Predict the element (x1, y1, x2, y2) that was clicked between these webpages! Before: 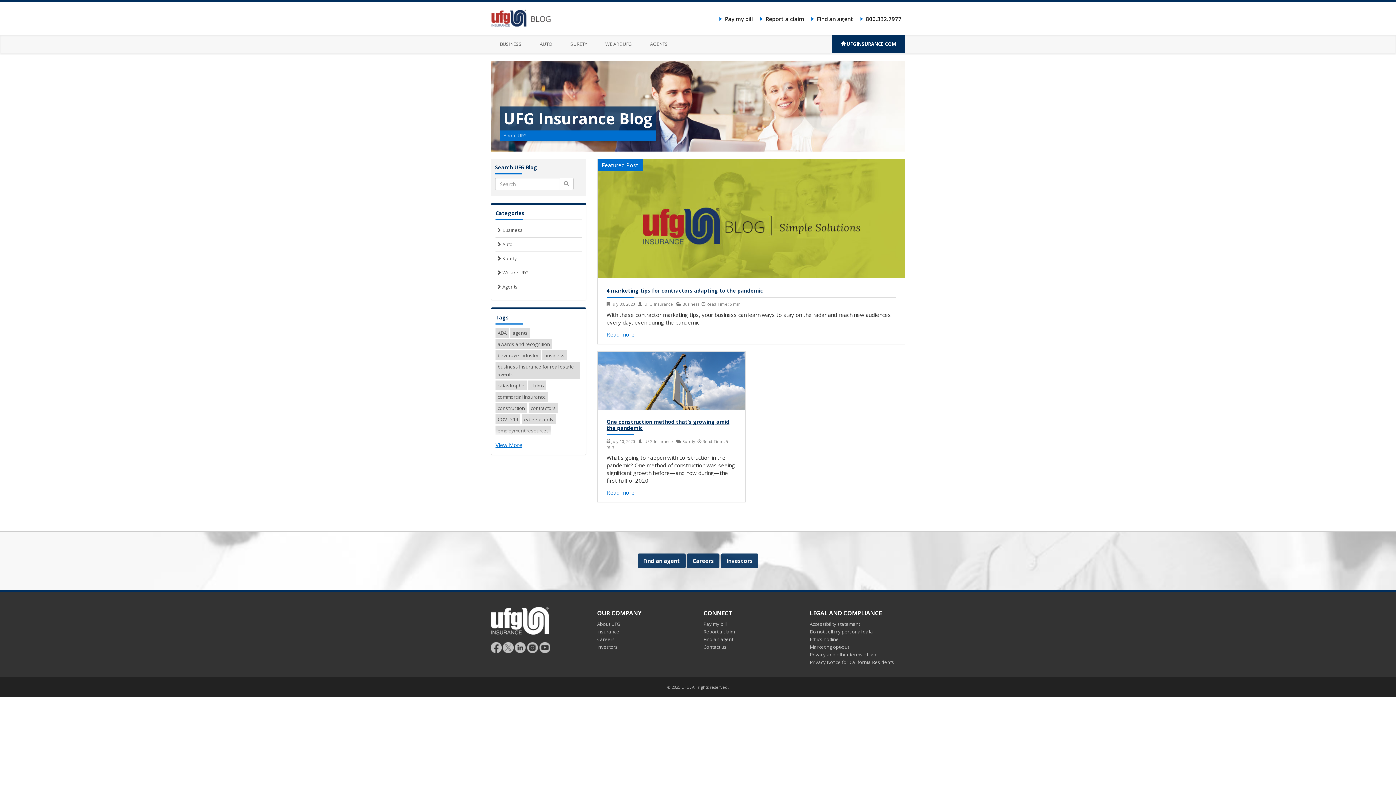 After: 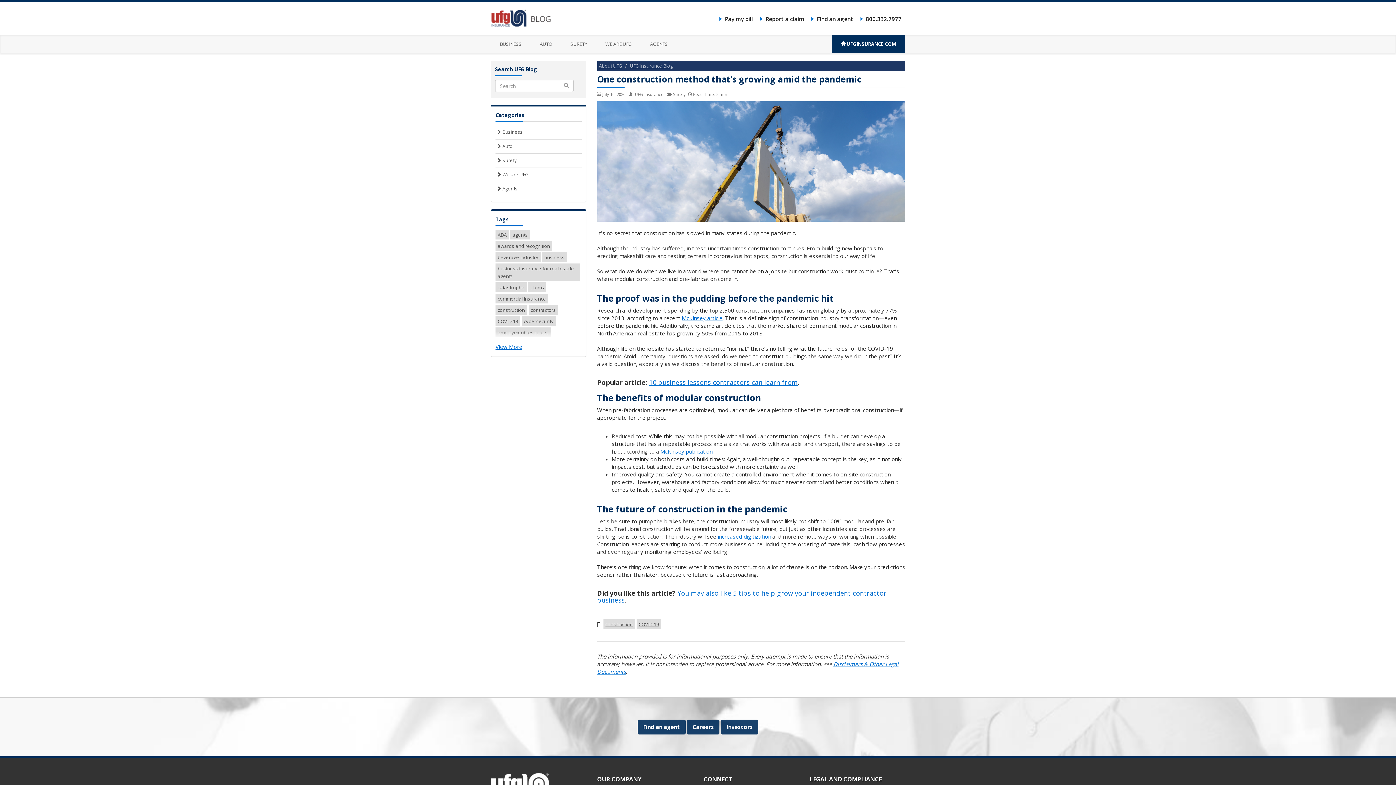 Action: bbox: (606, 418, 729, 431) label: One construction method that’s growing amid the pandemic